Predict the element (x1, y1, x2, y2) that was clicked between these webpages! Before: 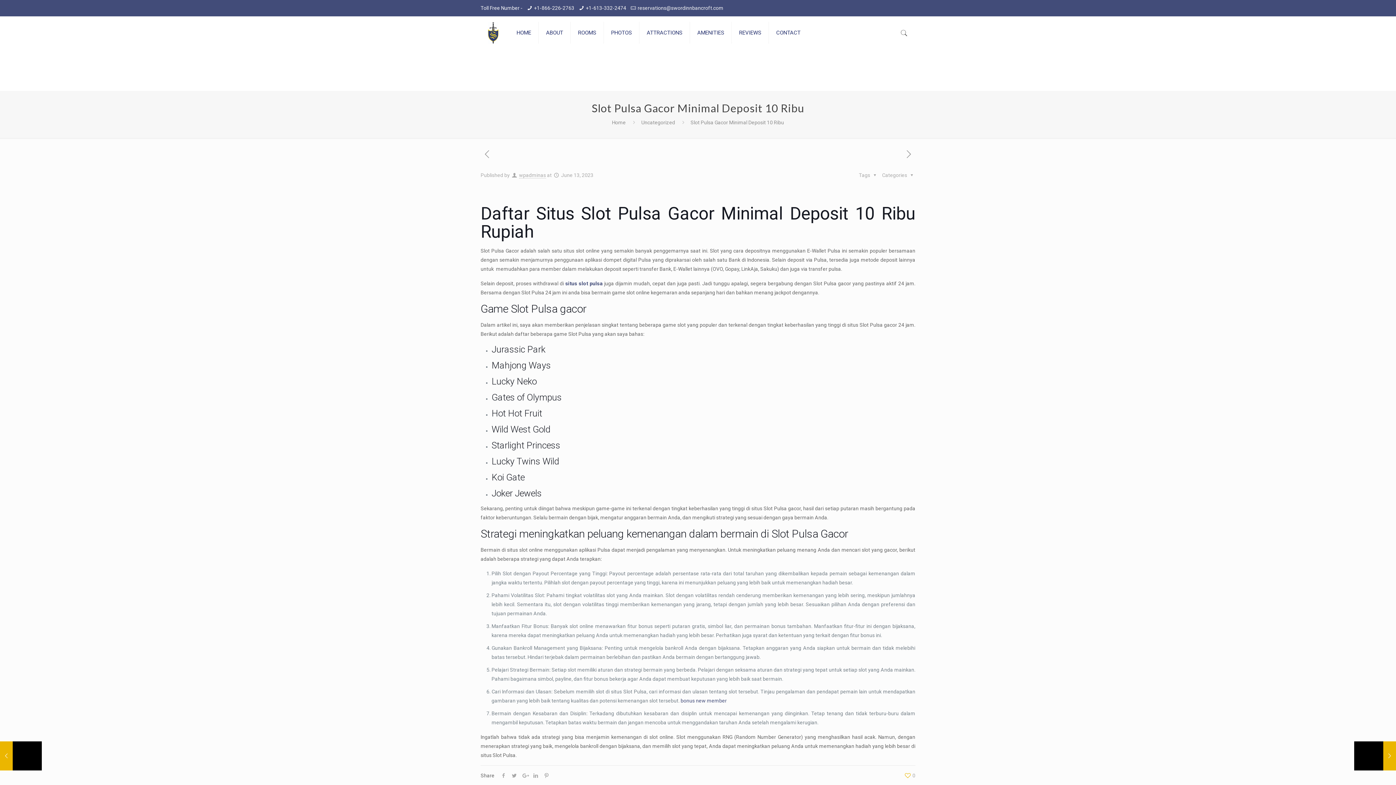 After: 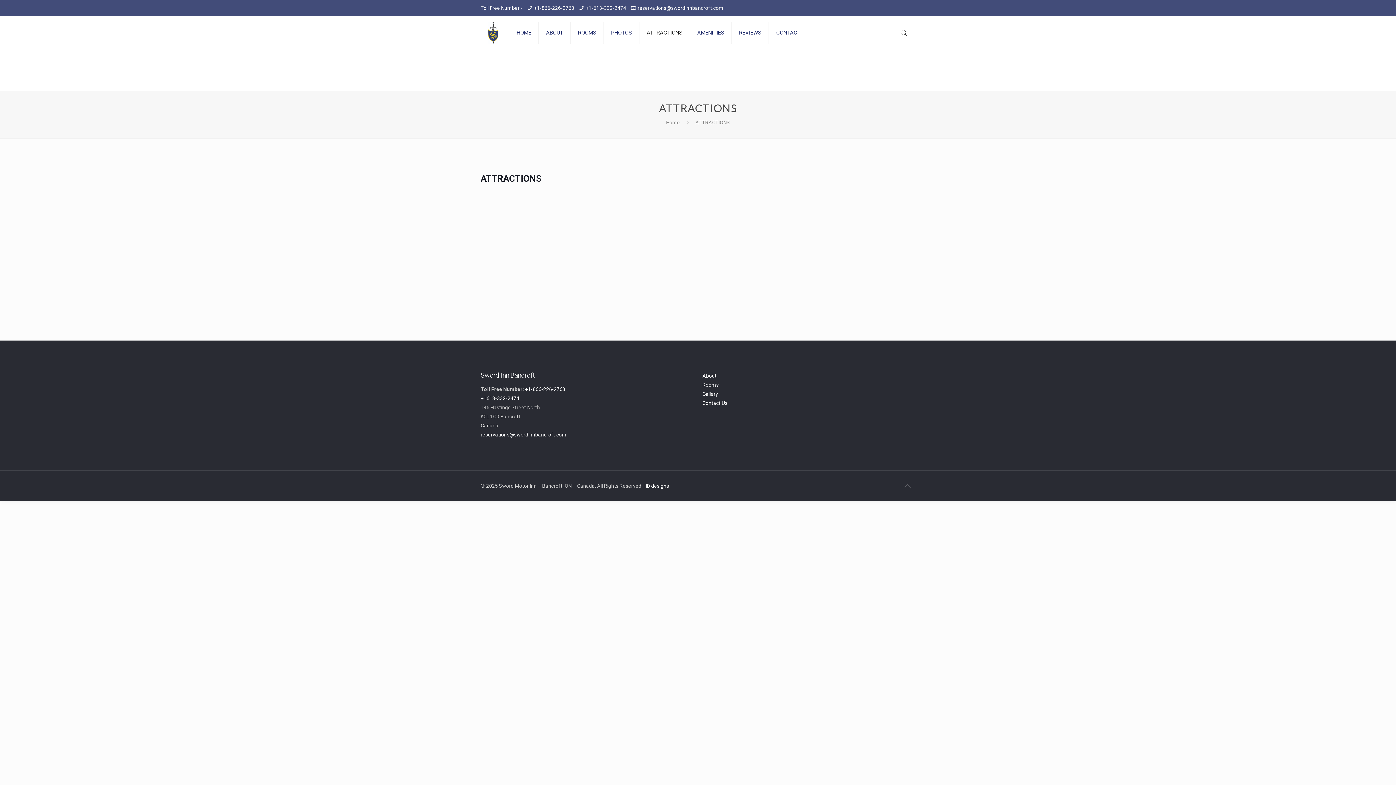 Action: bbox: (639, 16, 690, 49) label: ATTRACTIONS